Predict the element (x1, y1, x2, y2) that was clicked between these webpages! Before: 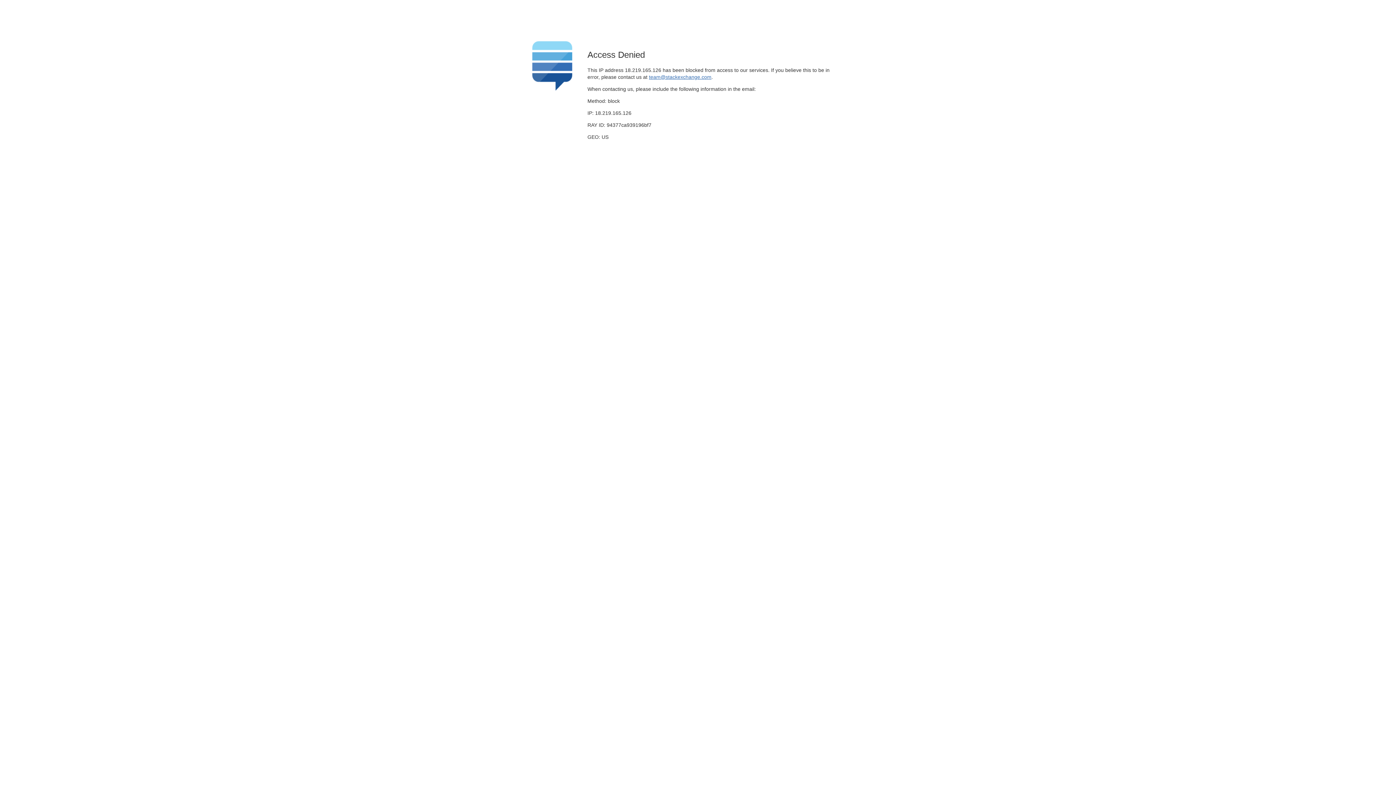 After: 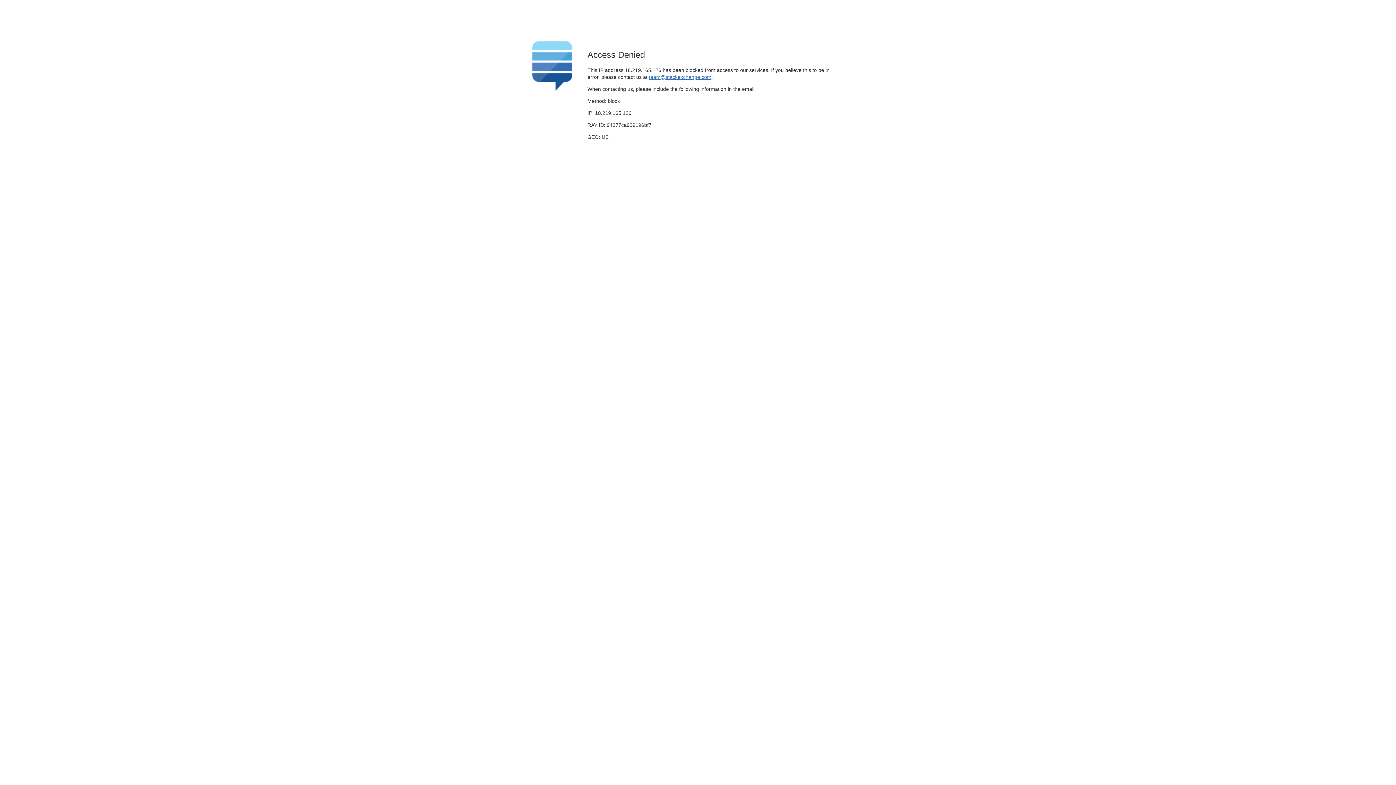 Action: bbox: (649, 74, 711, 79) label: team@stackexchange.com